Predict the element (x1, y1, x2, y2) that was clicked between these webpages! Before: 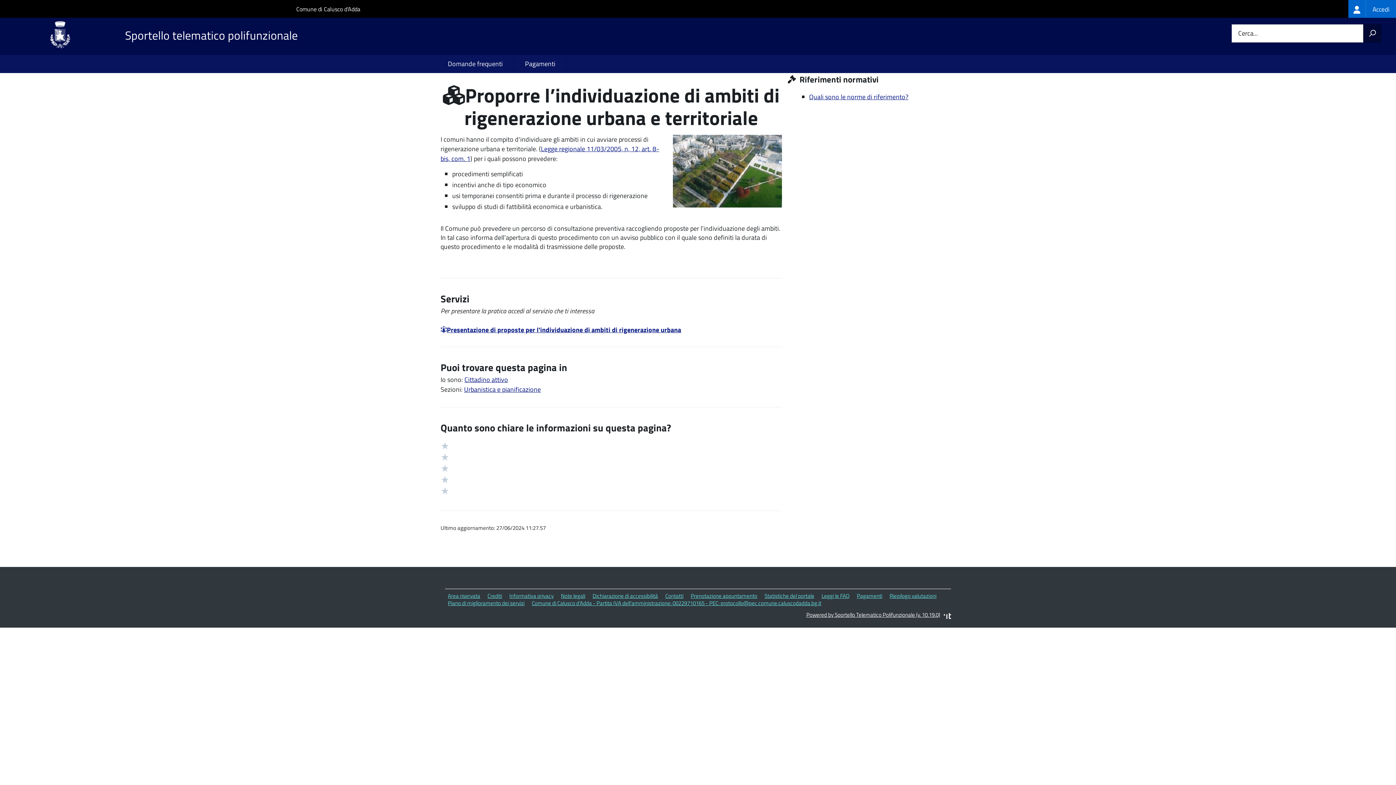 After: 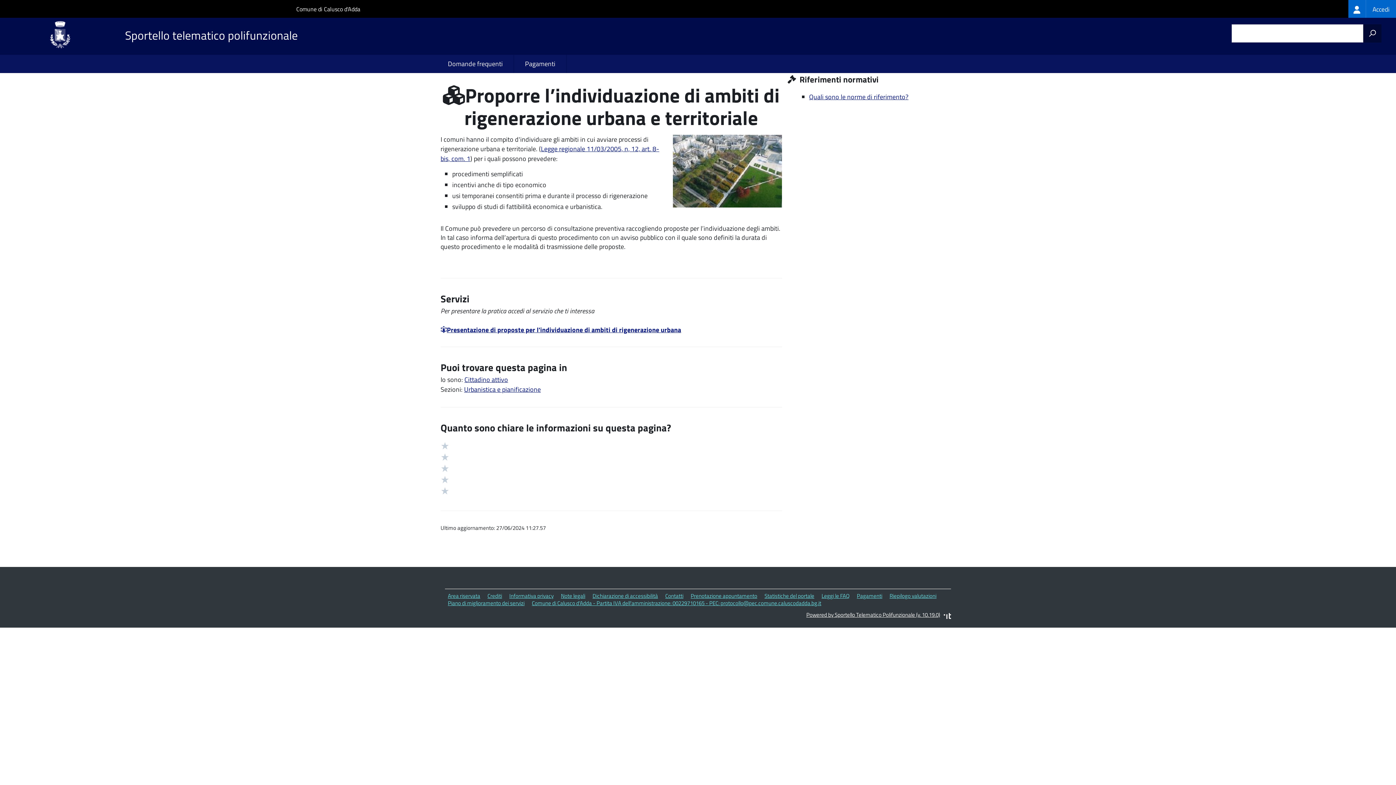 Action: label: Avvia la ricerca bbox: (1363, 24, 1381, 42)